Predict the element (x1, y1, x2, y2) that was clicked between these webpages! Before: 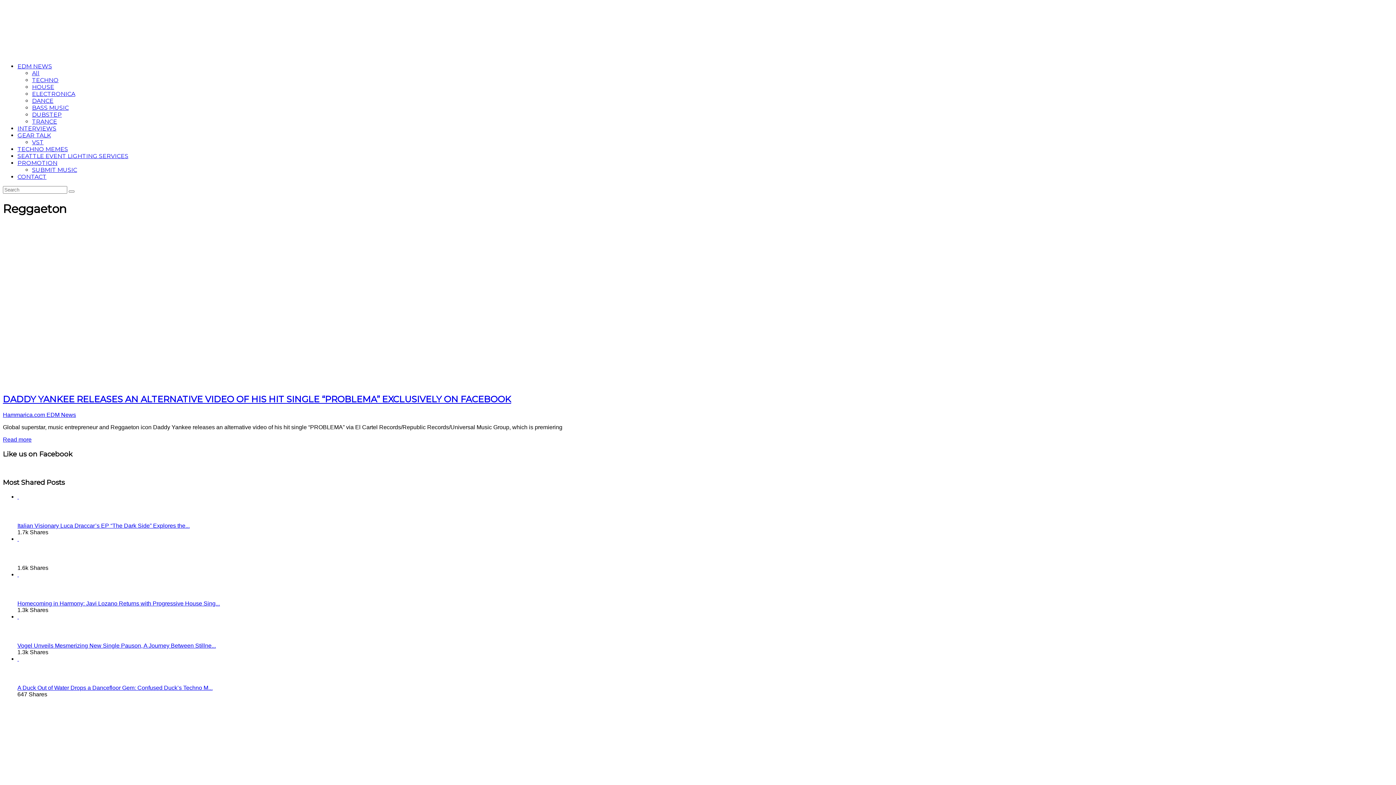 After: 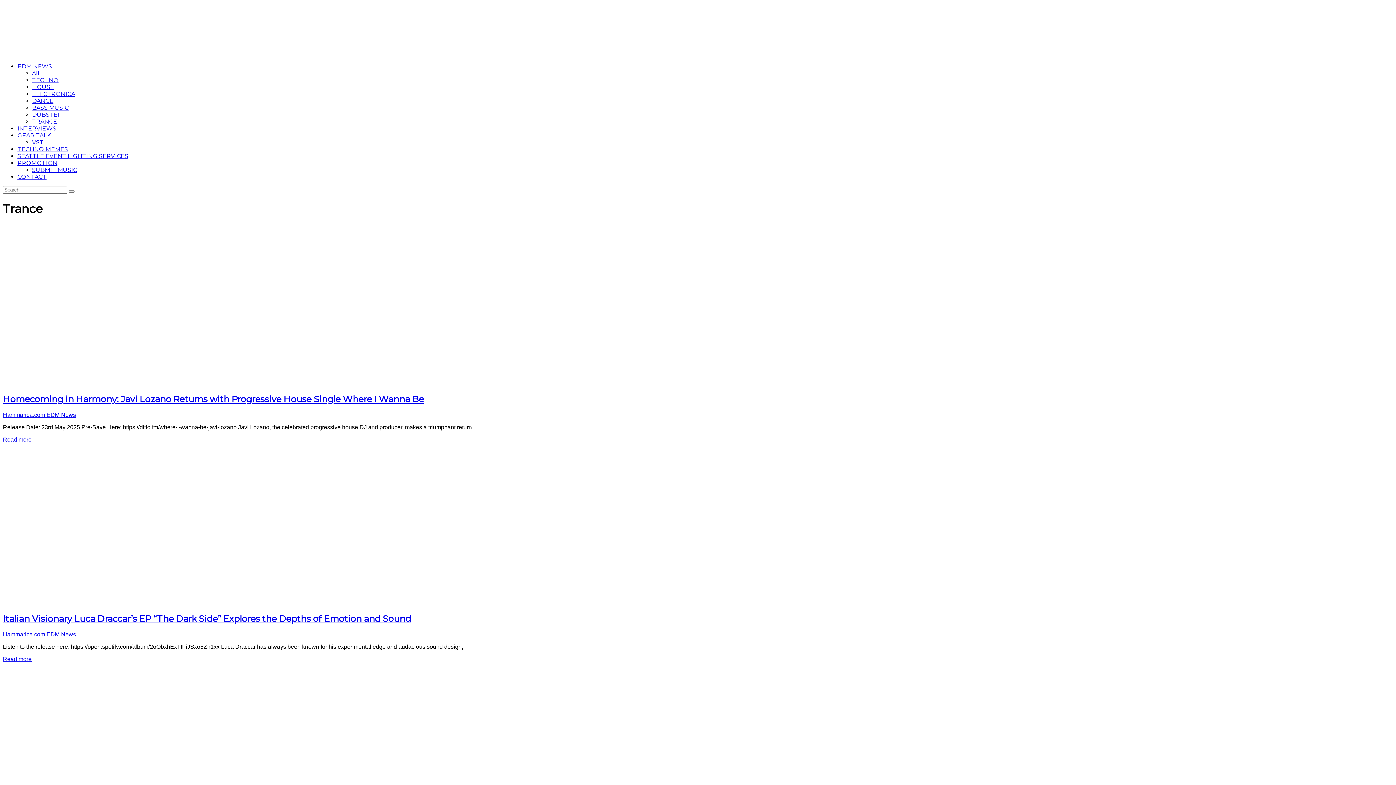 Action: bbox: (32, 118, 57, 125) label: TRANCE